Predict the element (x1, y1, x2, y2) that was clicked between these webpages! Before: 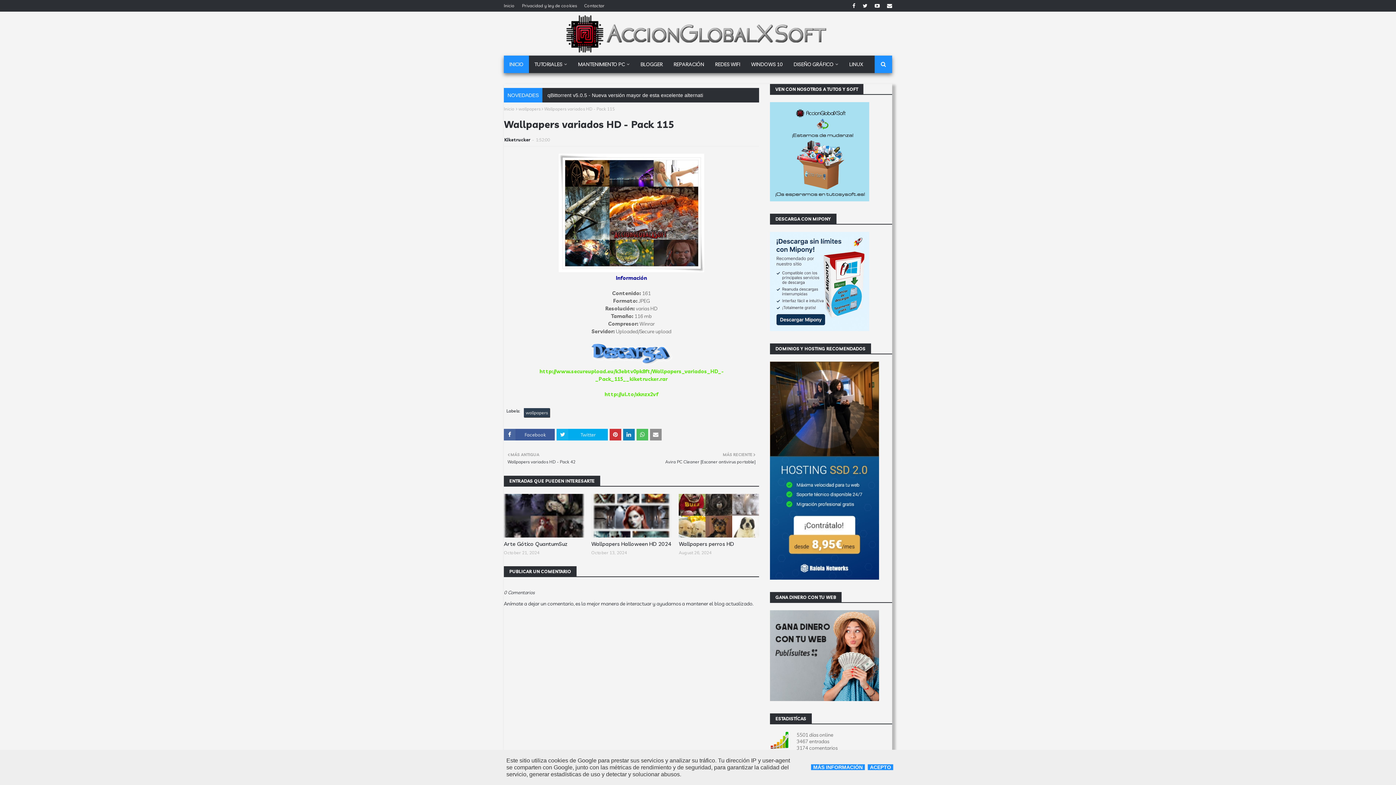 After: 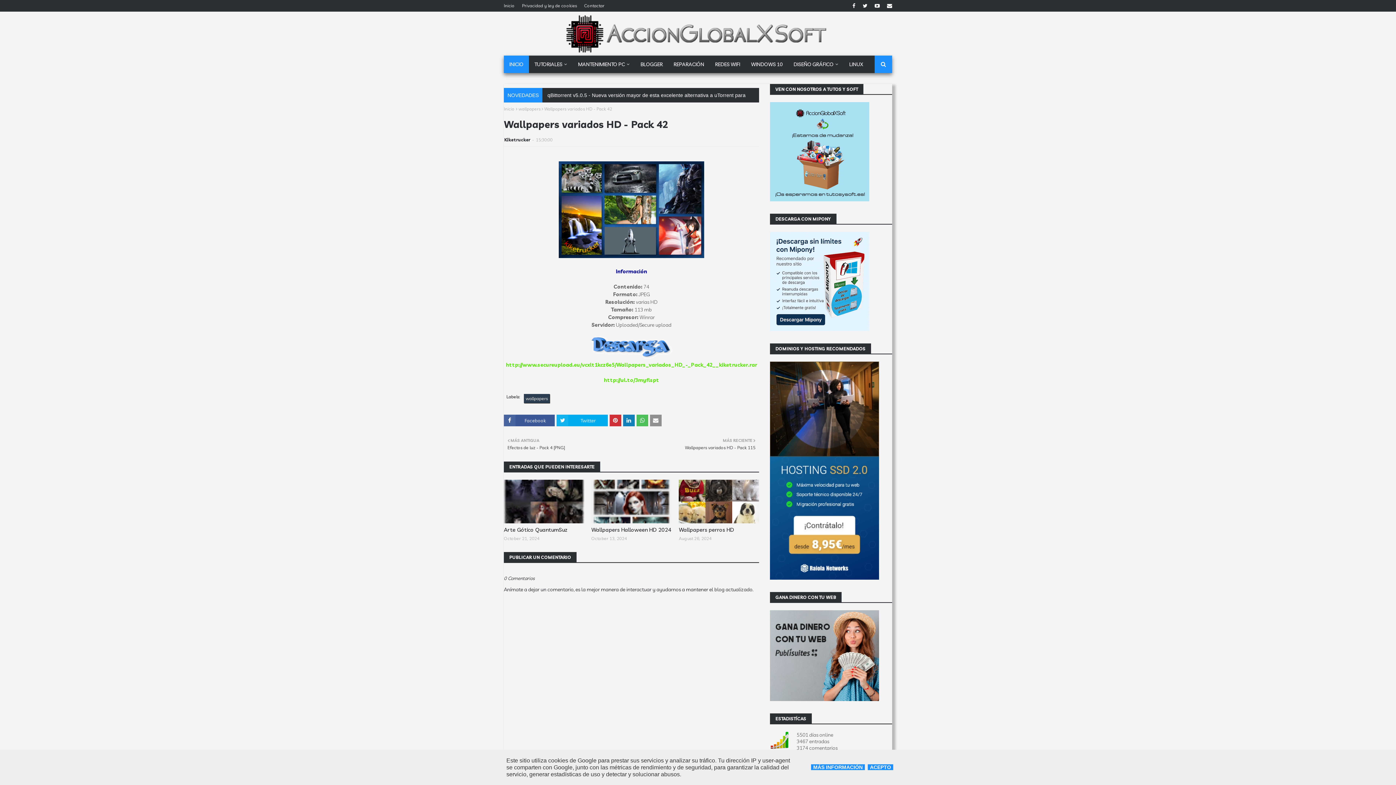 Action: label: MÁS ANTIGUA

Wallpapers variados HD - Pack 42 bbox: (507, 451, 628, 465)